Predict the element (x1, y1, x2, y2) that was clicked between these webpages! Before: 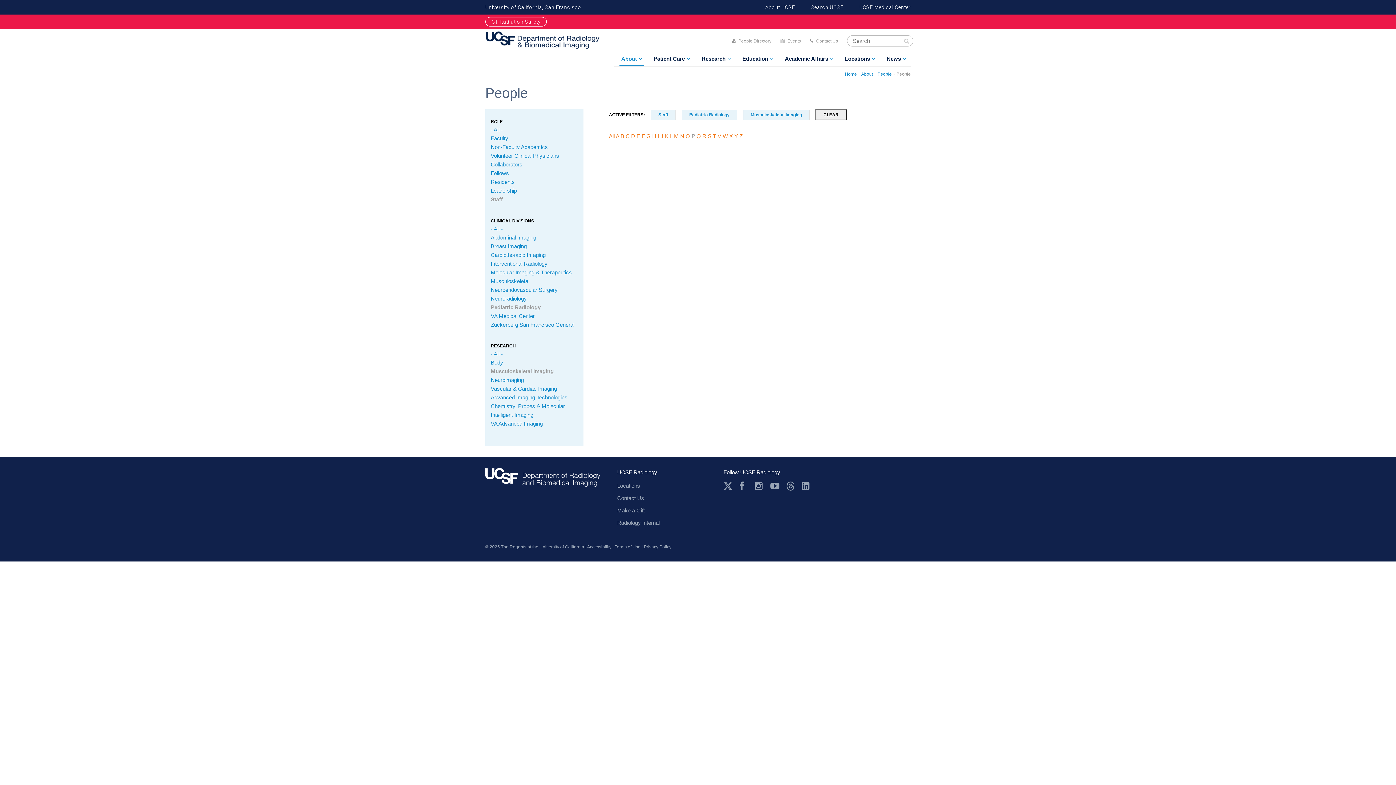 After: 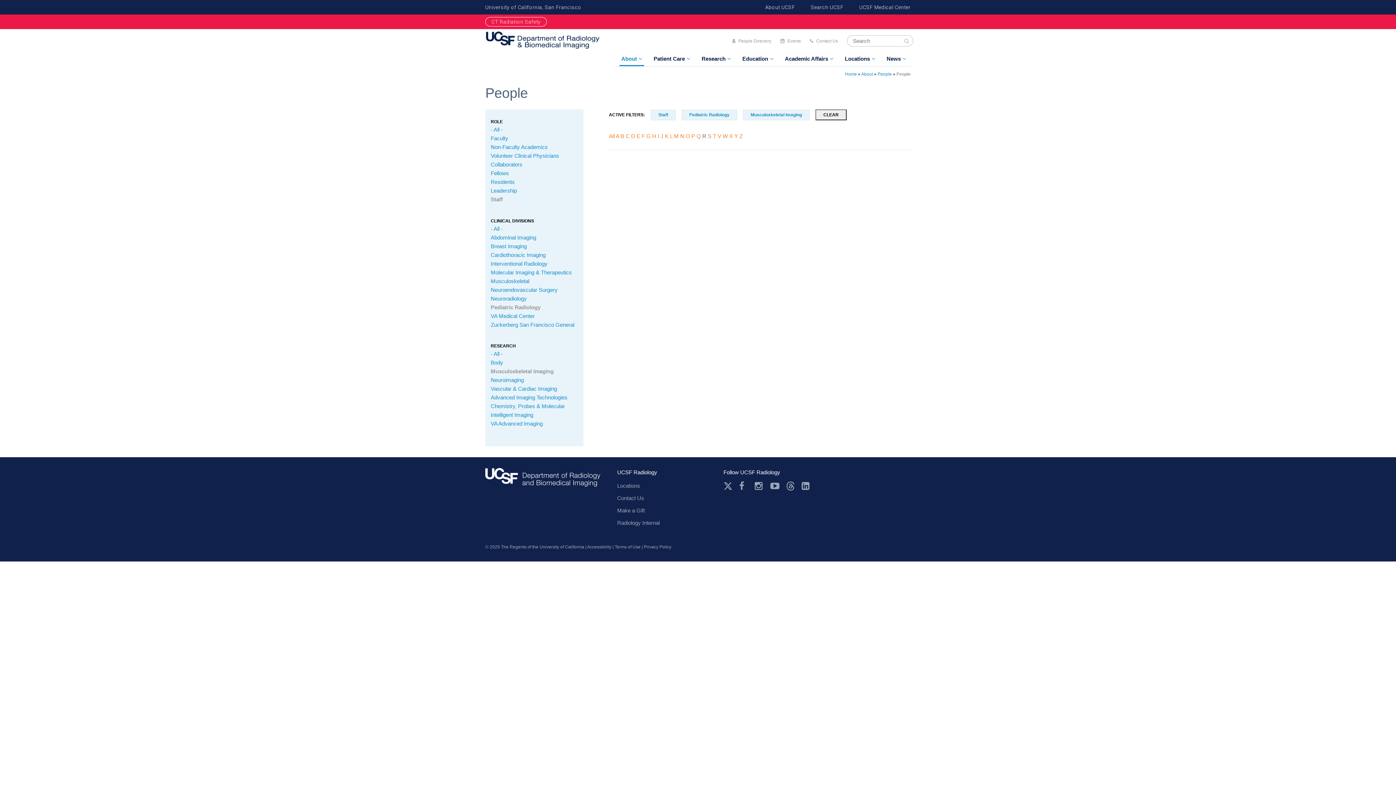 Action: bbox: (702, 133, 706, 139) label: R